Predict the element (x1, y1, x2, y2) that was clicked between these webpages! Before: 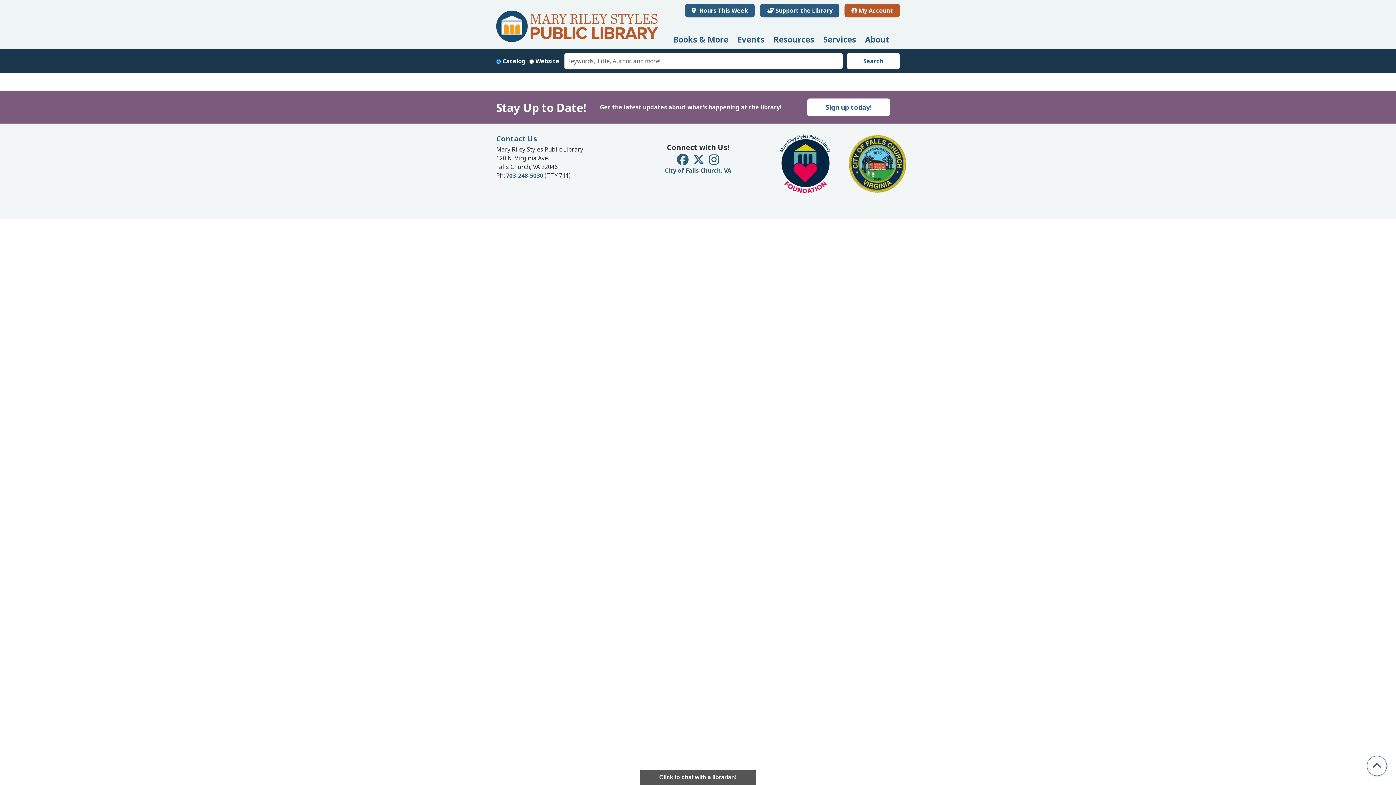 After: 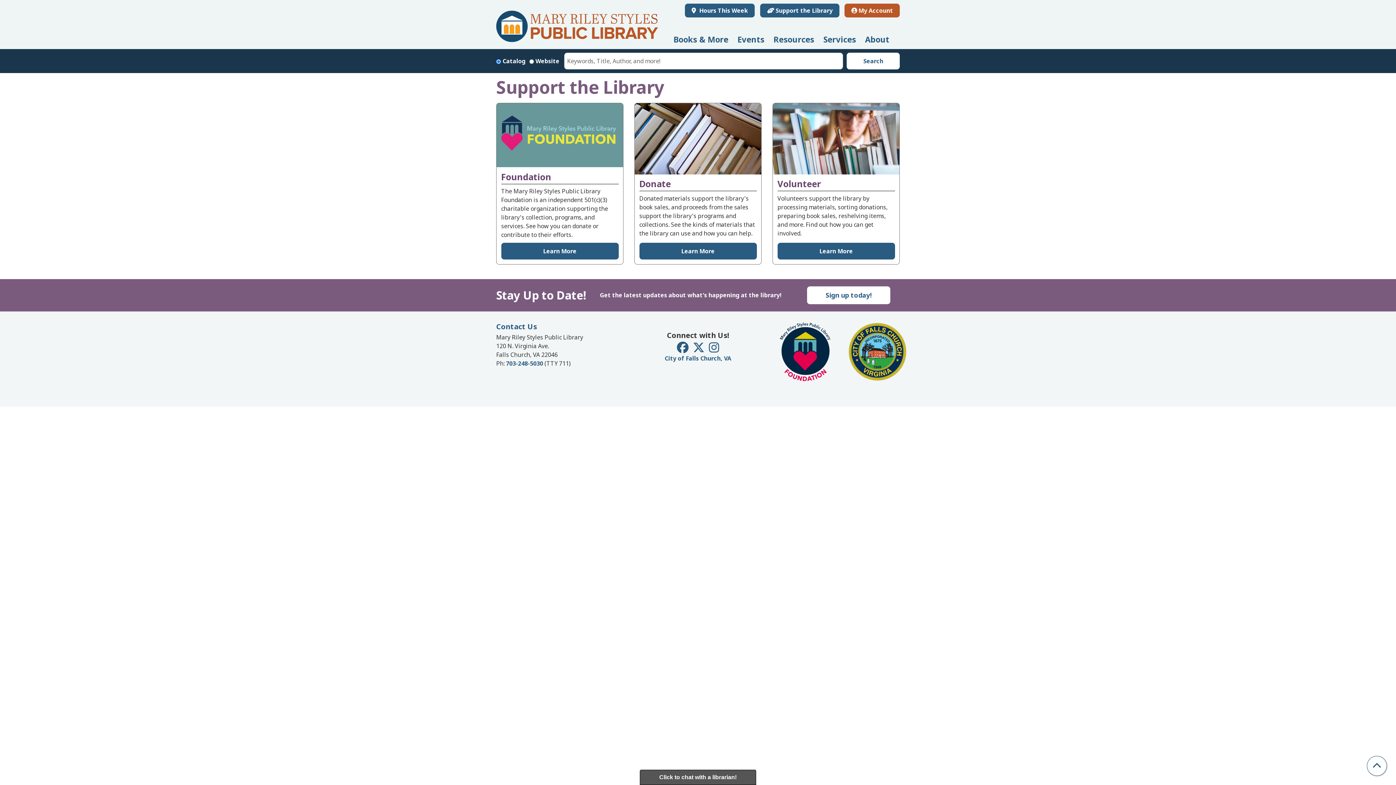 Action: label:  Support the Library bbox: (760, 3, 839, 17)